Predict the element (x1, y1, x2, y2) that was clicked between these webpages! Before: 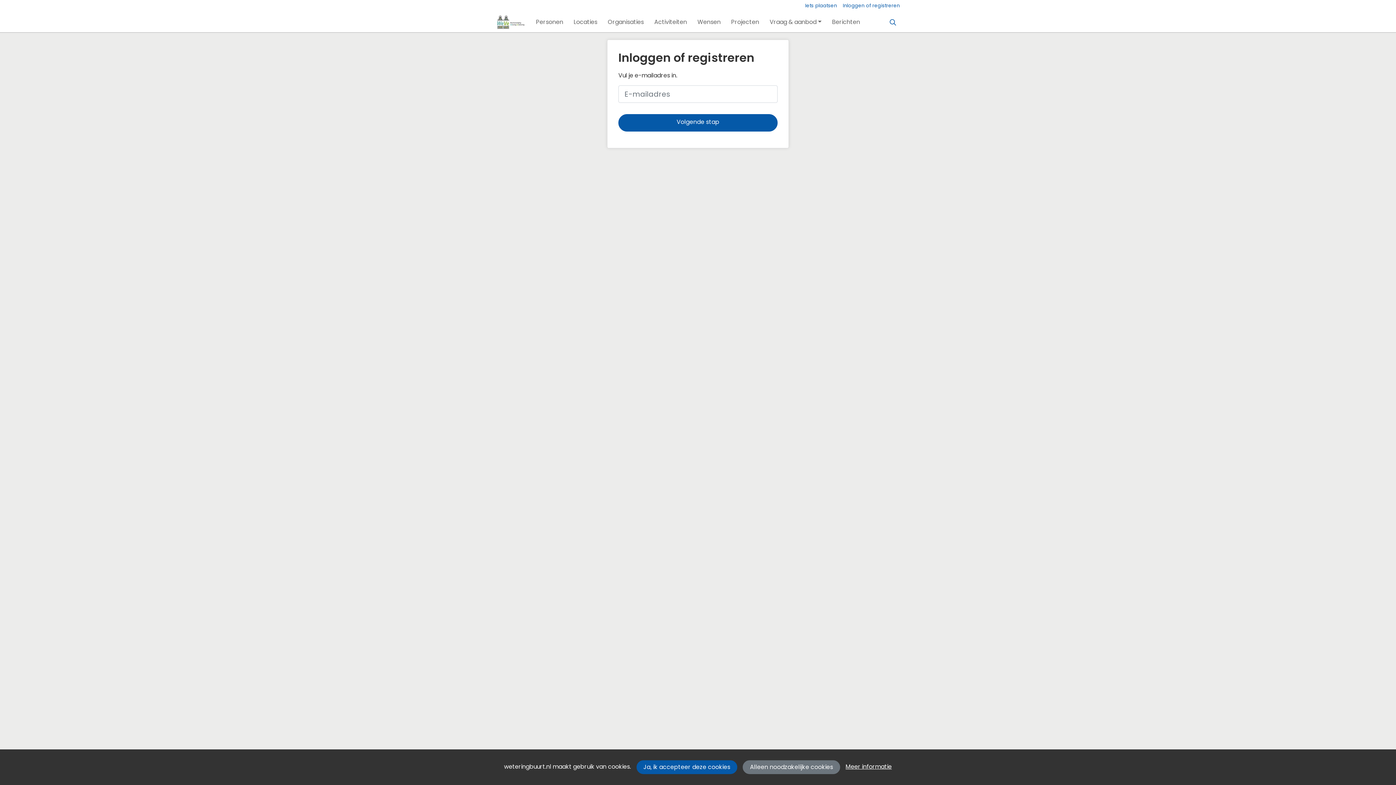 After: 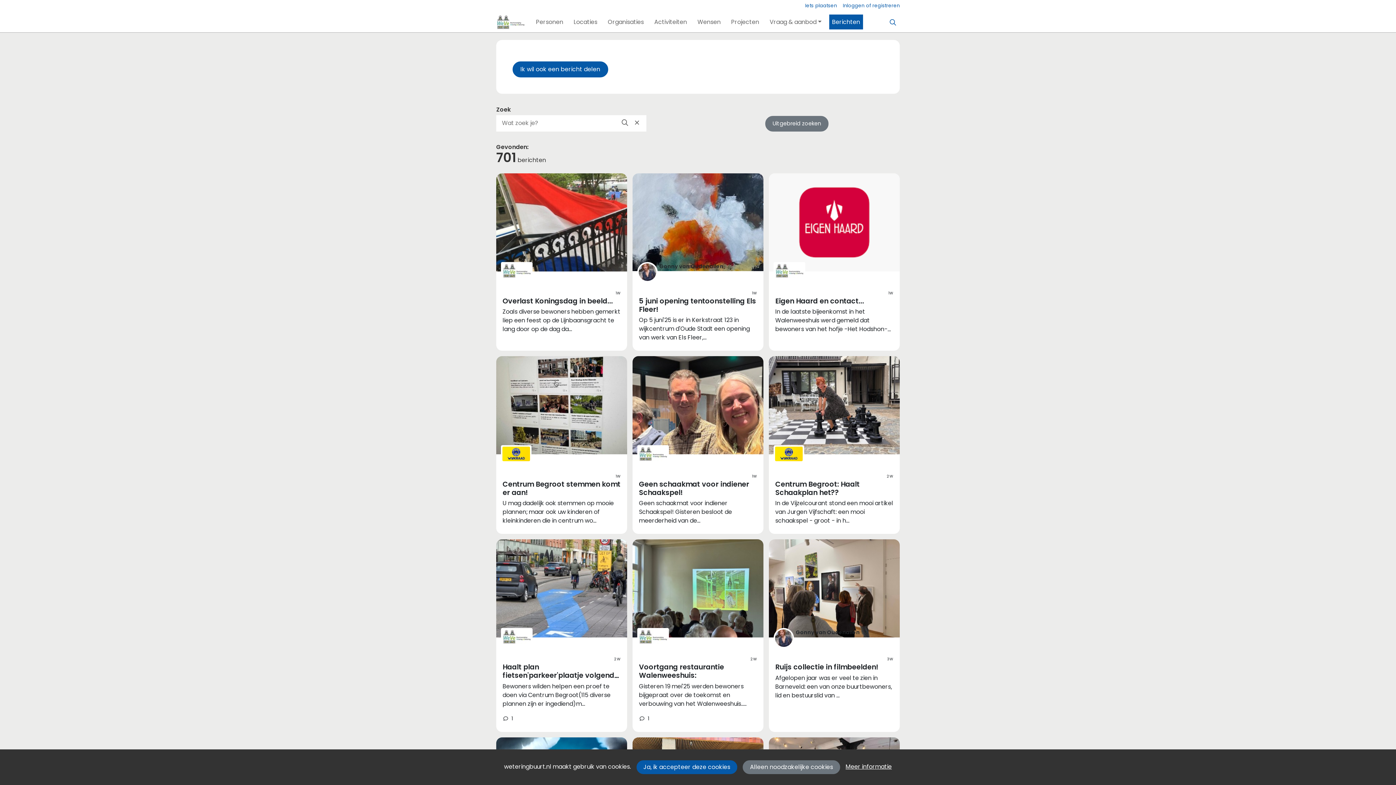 Action: label: Berichten bbox: (829, 14, 863, 29)